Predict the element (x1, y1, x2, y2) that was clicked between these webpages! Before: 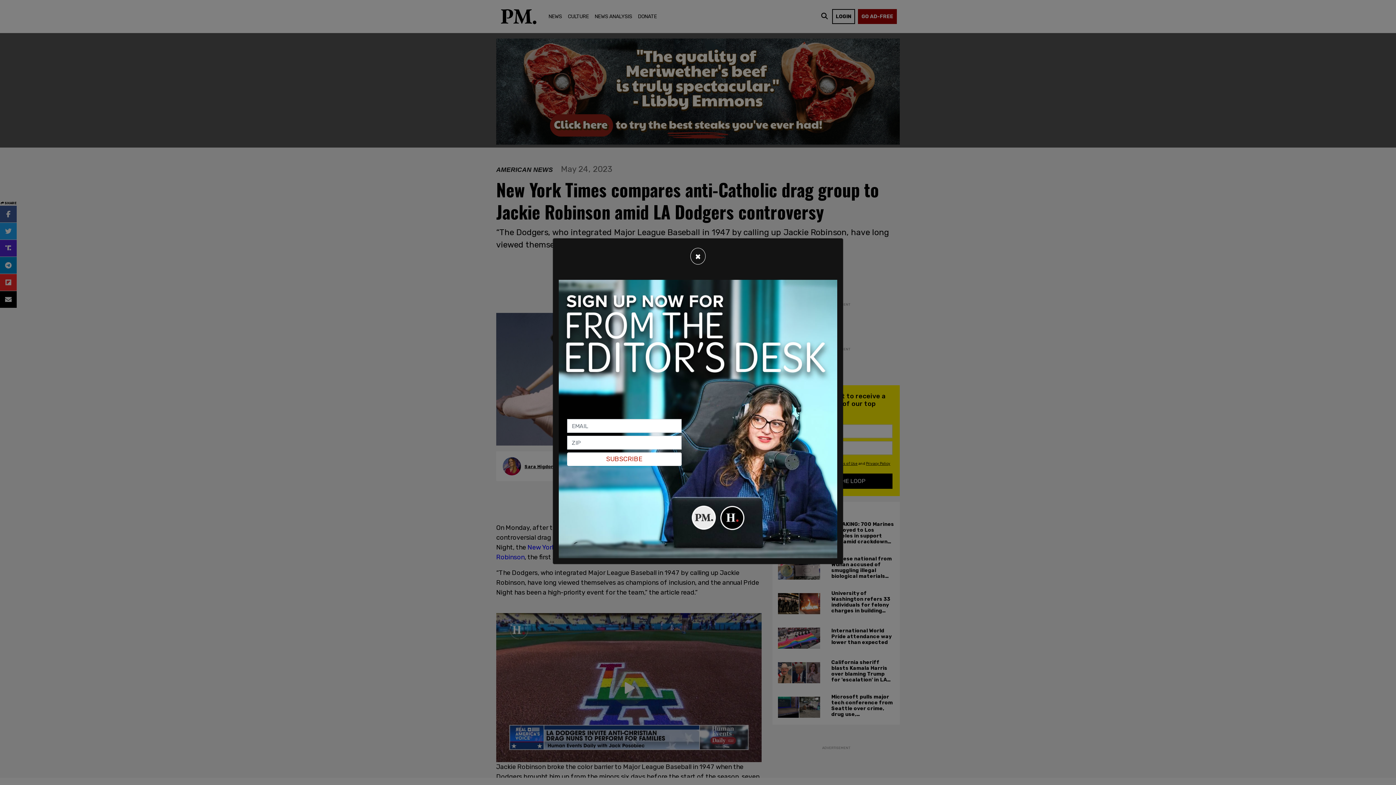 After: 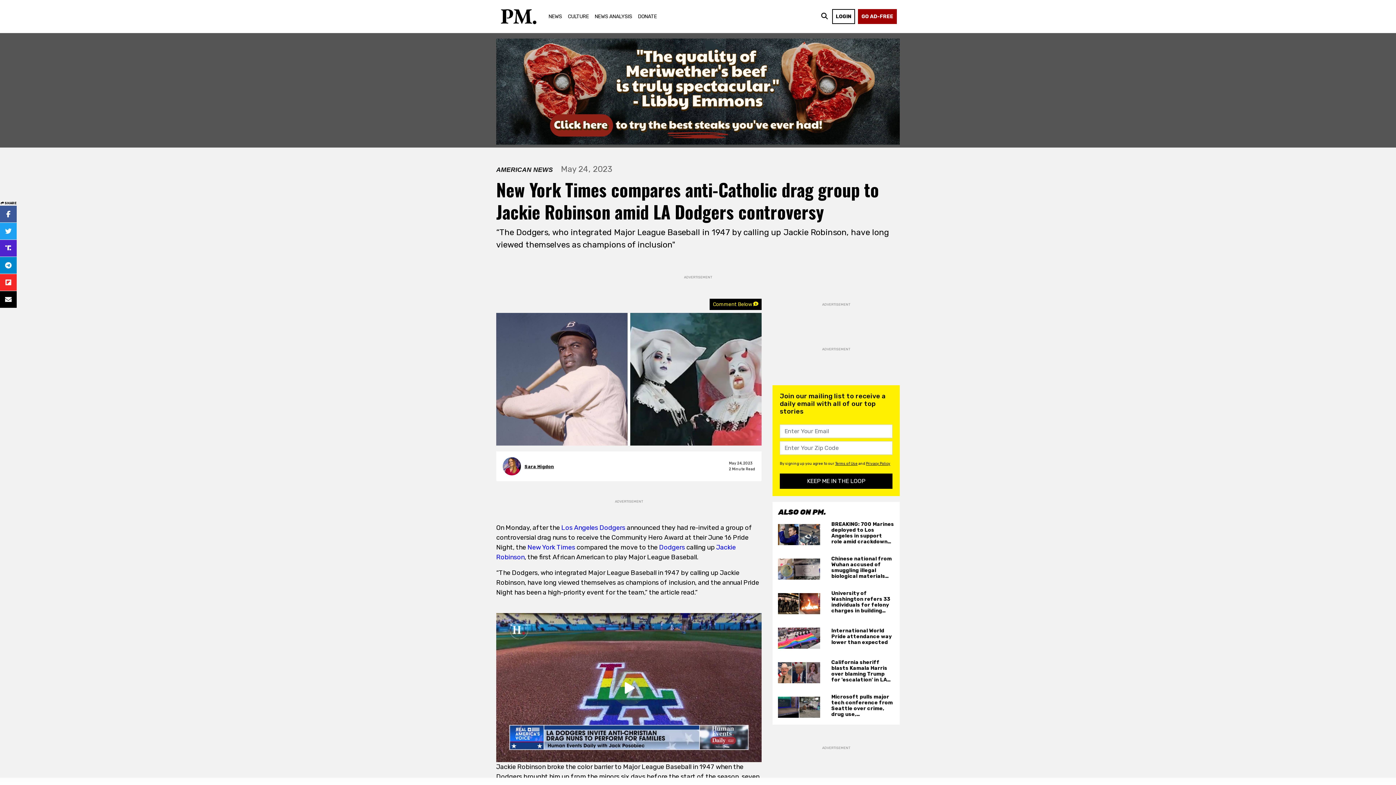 Action: label: Close bbox: (690, 248, 705, 264)